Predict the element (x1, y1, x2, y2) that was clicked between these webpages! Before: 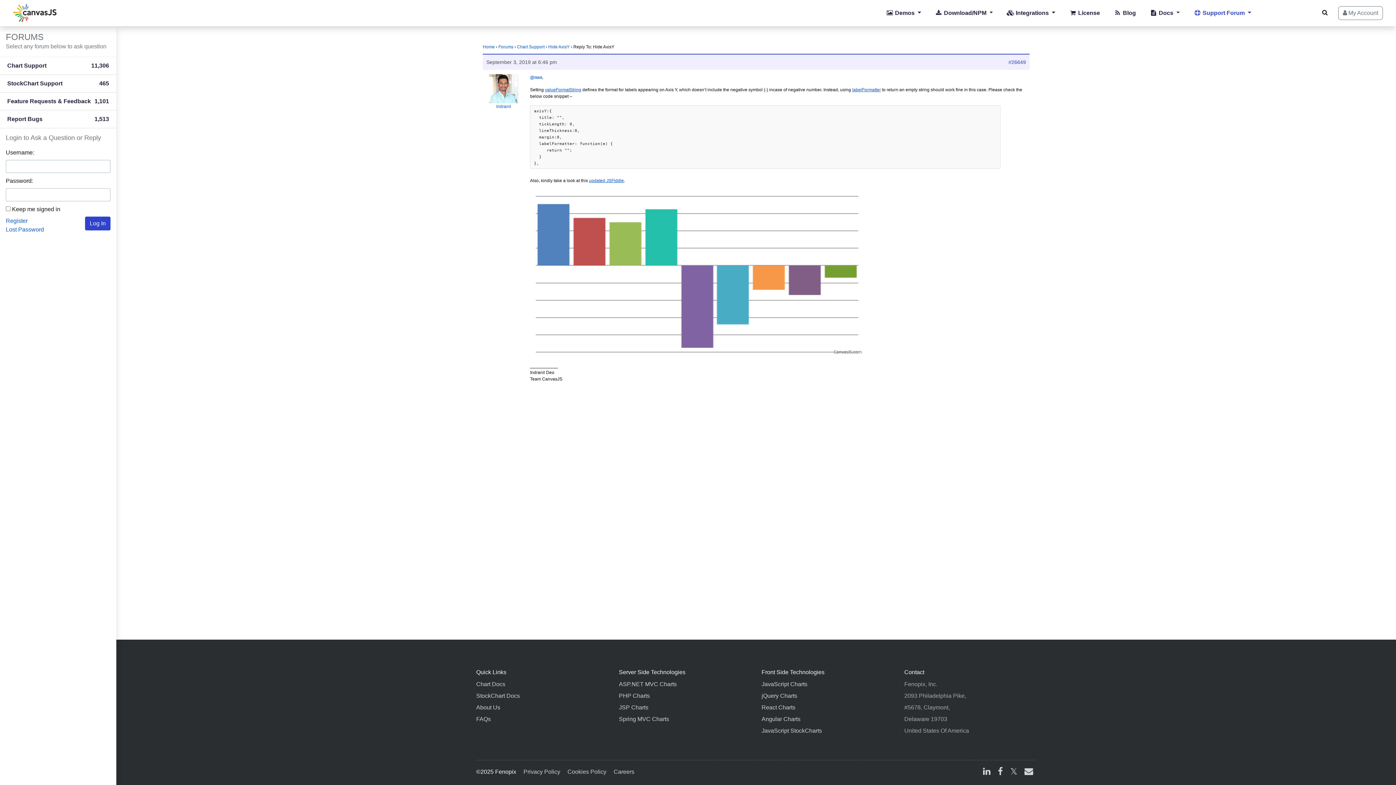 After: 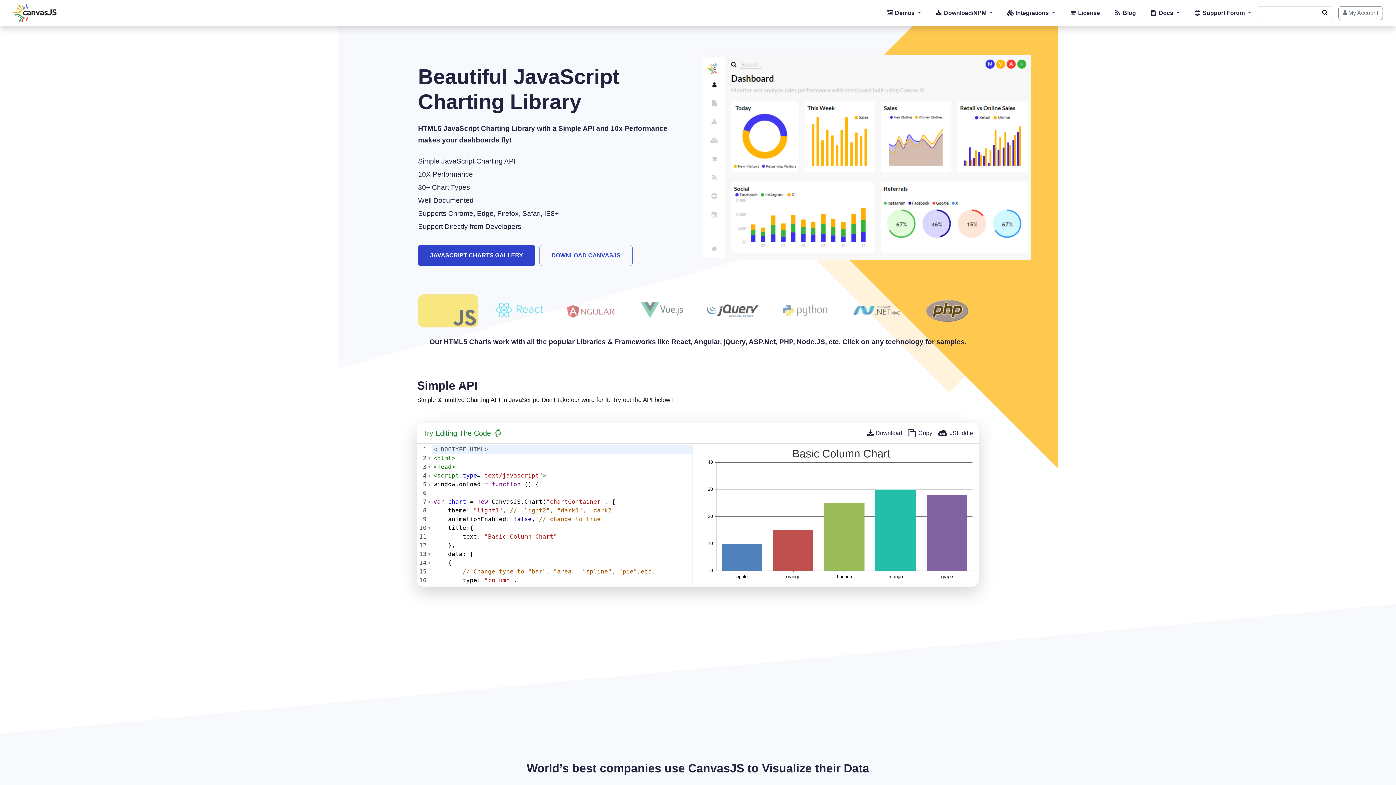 Action: label: Home bbox: (482, 44, 494, 49)